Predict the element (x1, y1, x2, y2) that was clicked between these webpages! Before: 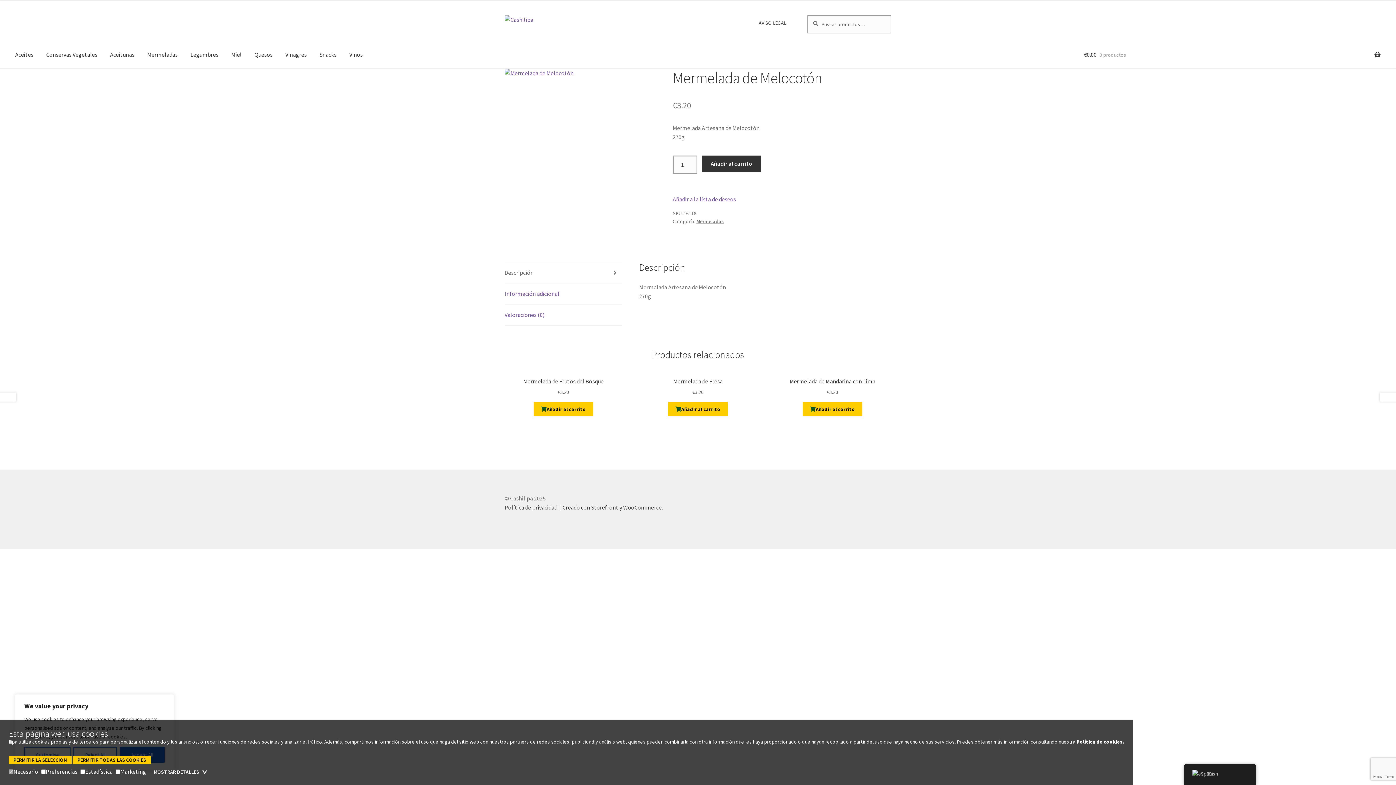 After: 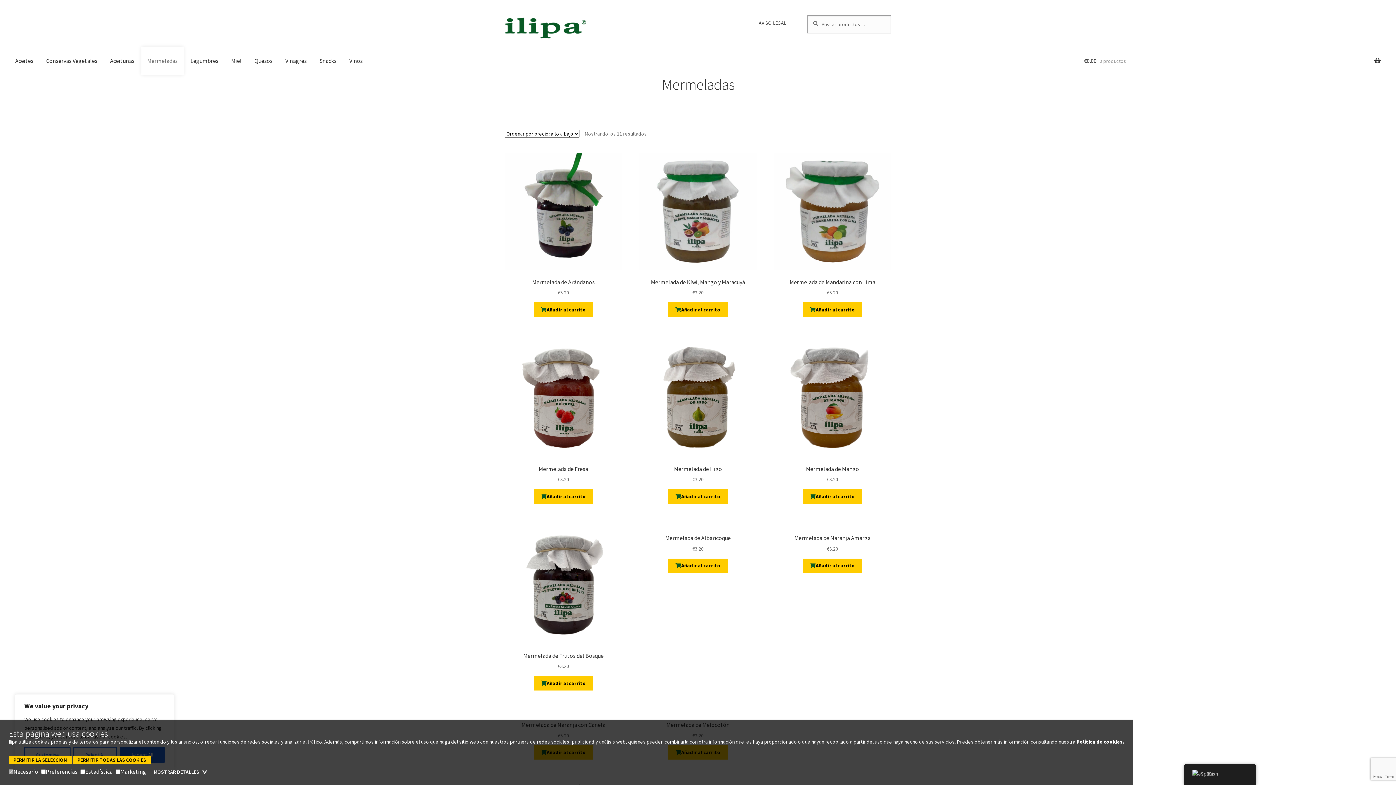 Action: bbox: (141, 40, 183, 68) label: Mermeladas